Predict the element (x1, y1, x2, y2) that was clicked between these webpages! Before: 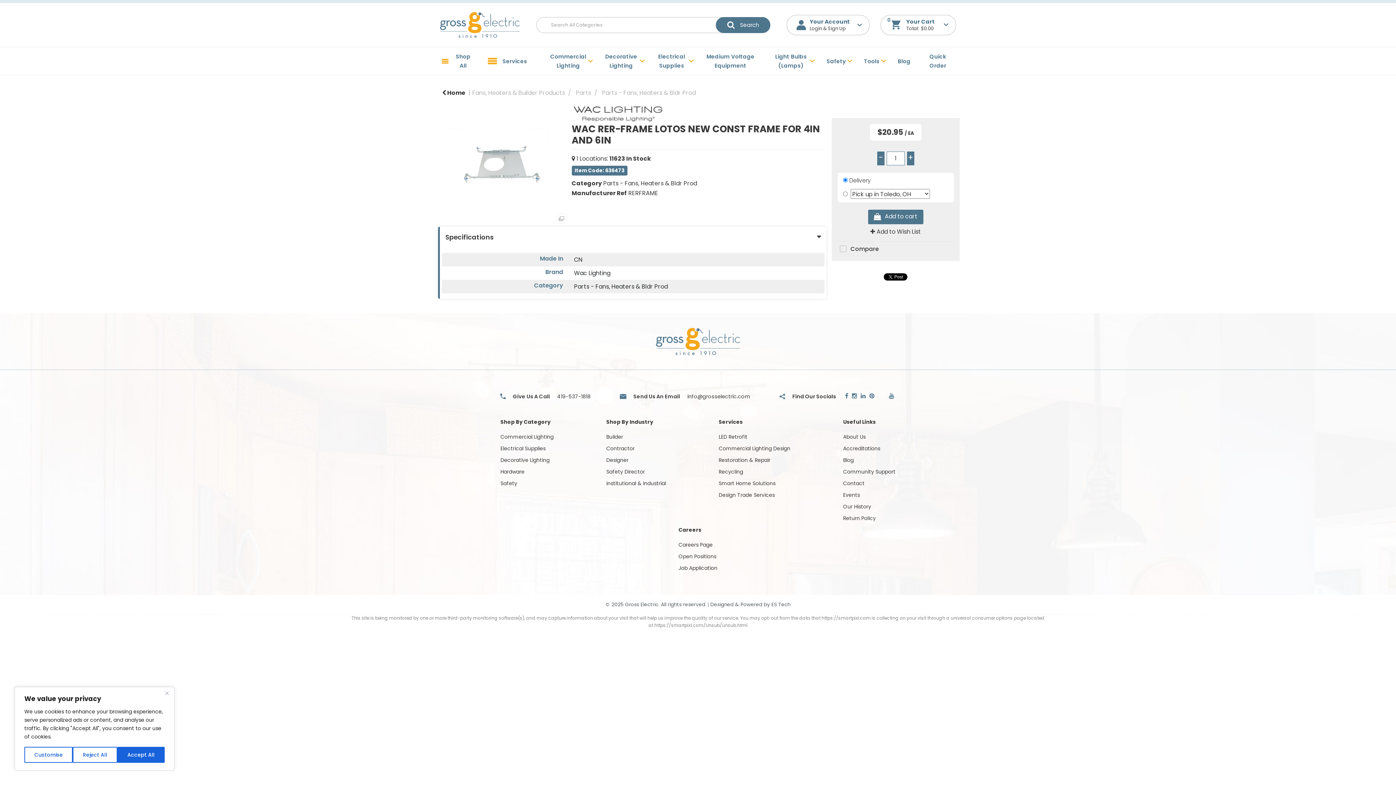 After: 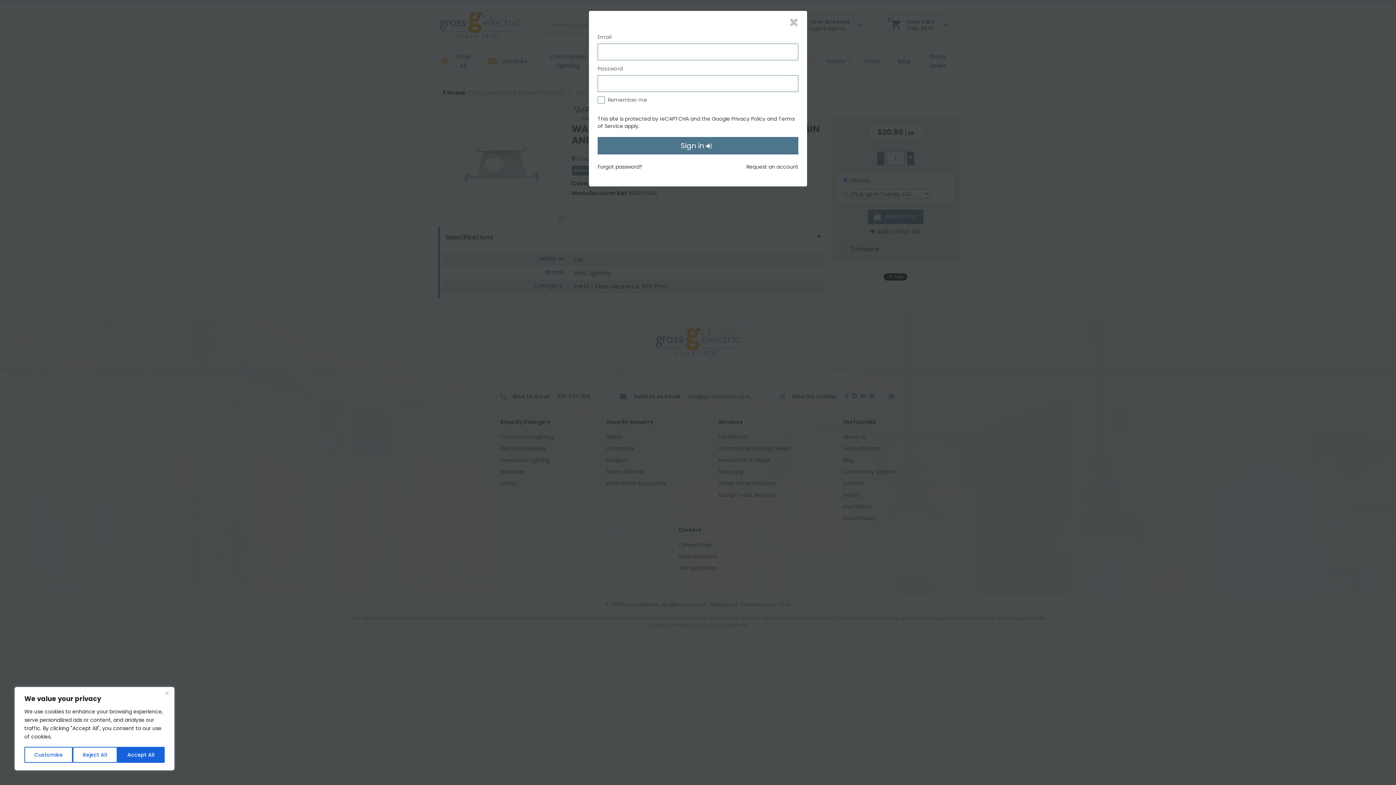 Action: bbox: (870, 227, 921, 235) label:  Add to Wish List